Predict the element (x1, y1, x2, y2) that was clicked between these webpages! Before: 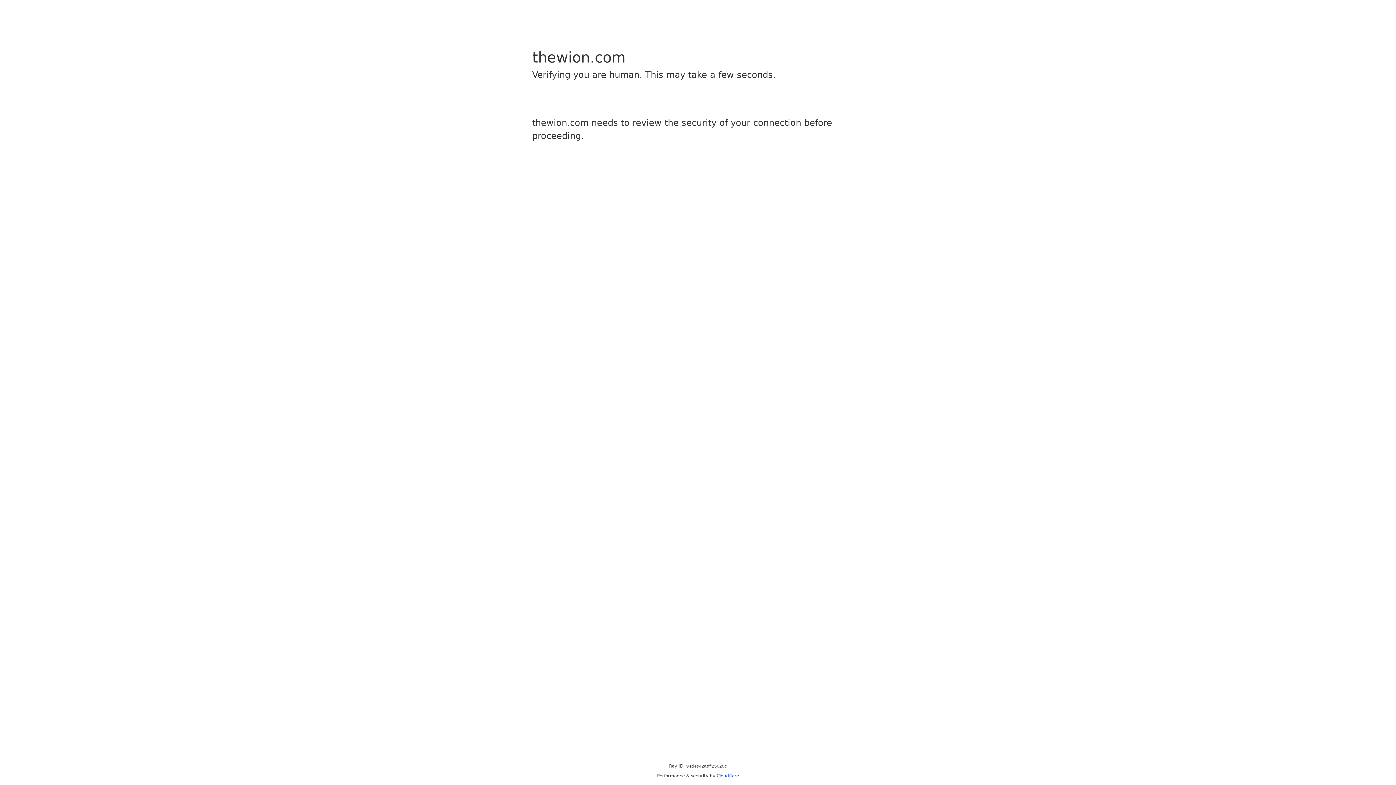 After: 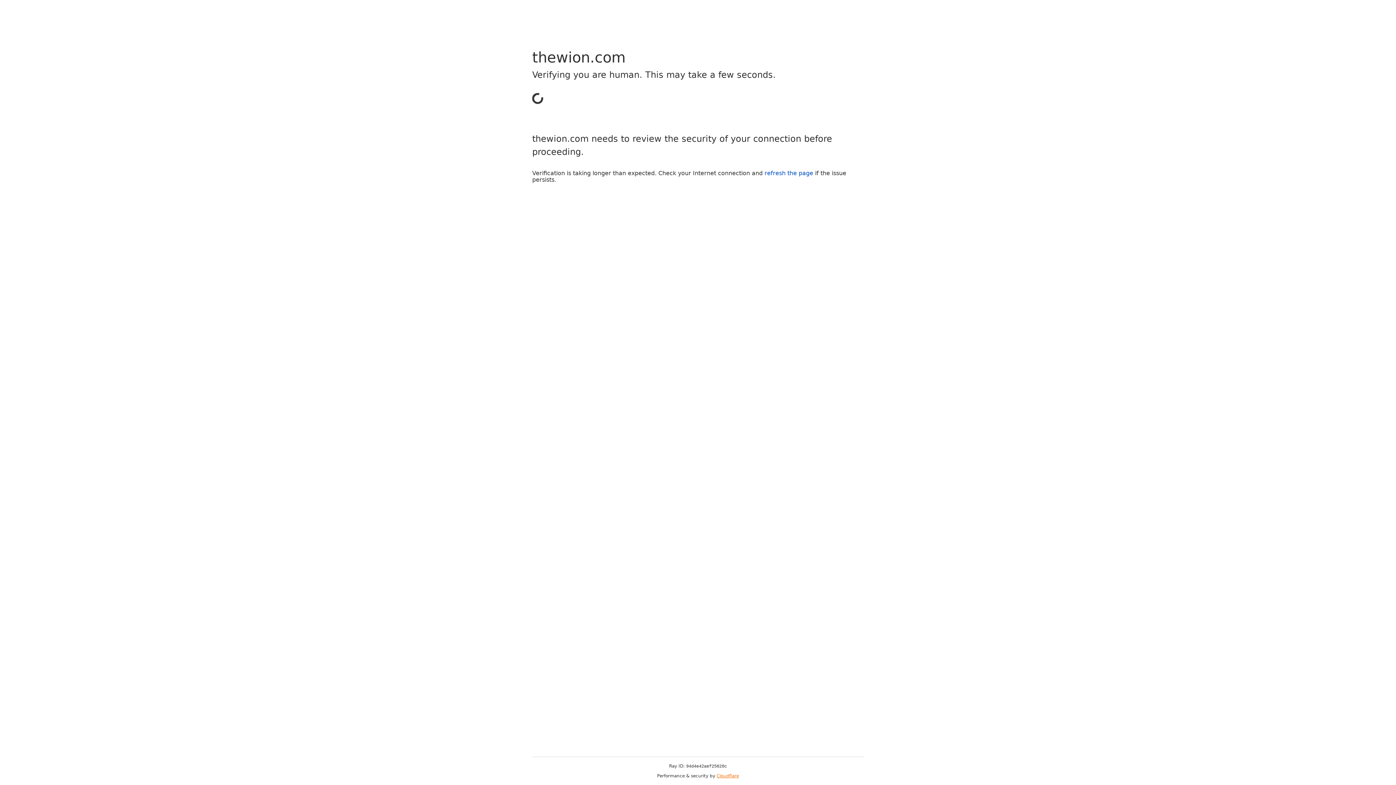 Action: bbox: (716, 773, 739, 778) label: Cloudflare